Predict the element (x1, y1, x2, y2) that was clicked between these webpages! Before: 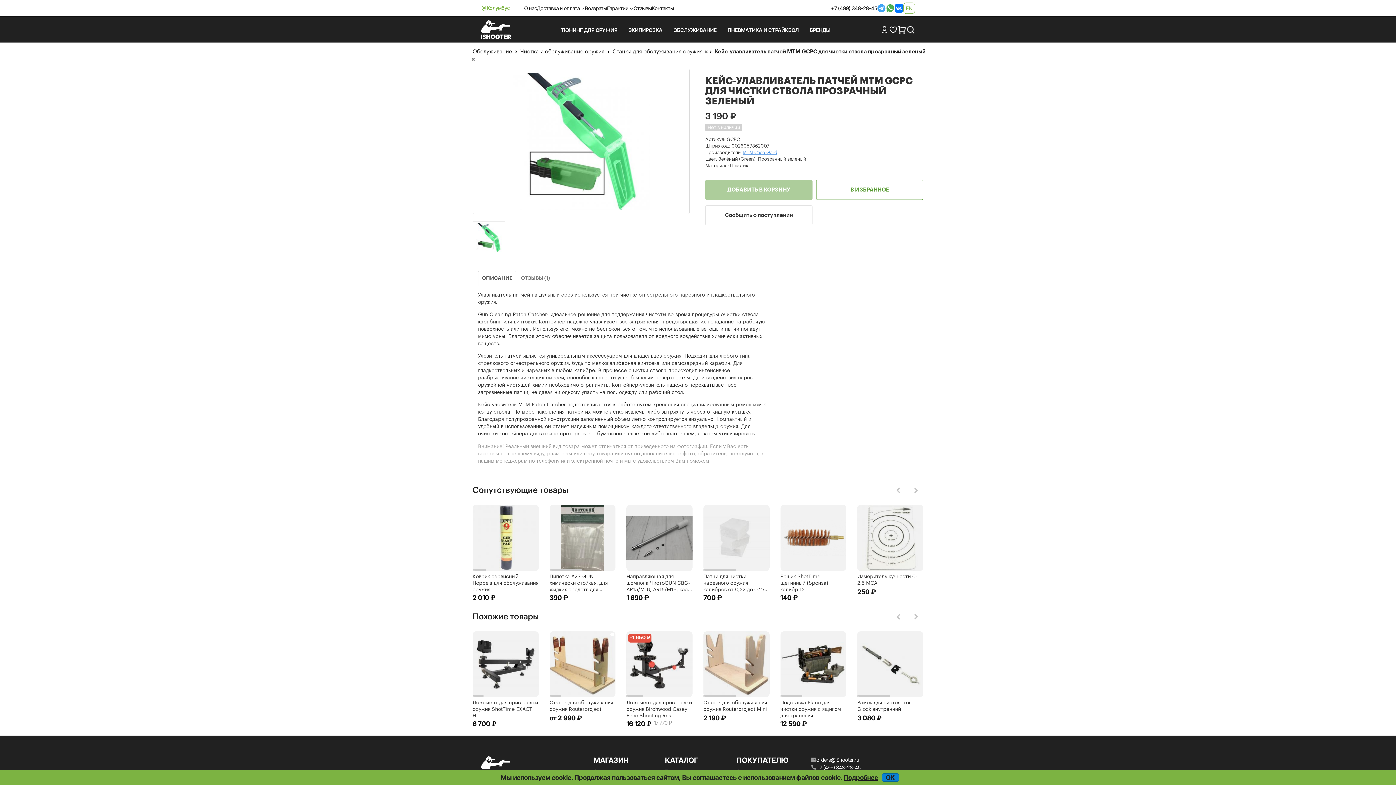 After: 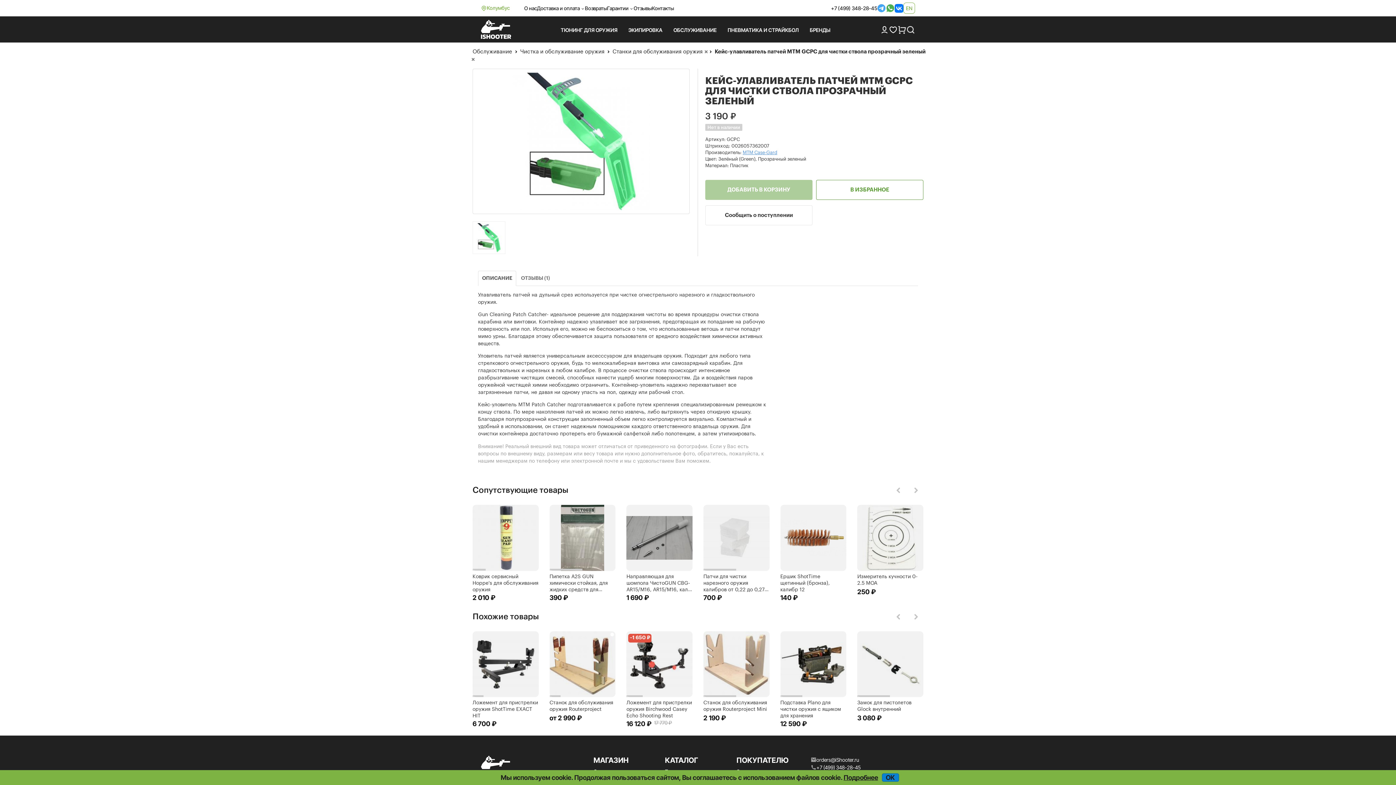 Action: bbox: (886, 3, 894, 12)